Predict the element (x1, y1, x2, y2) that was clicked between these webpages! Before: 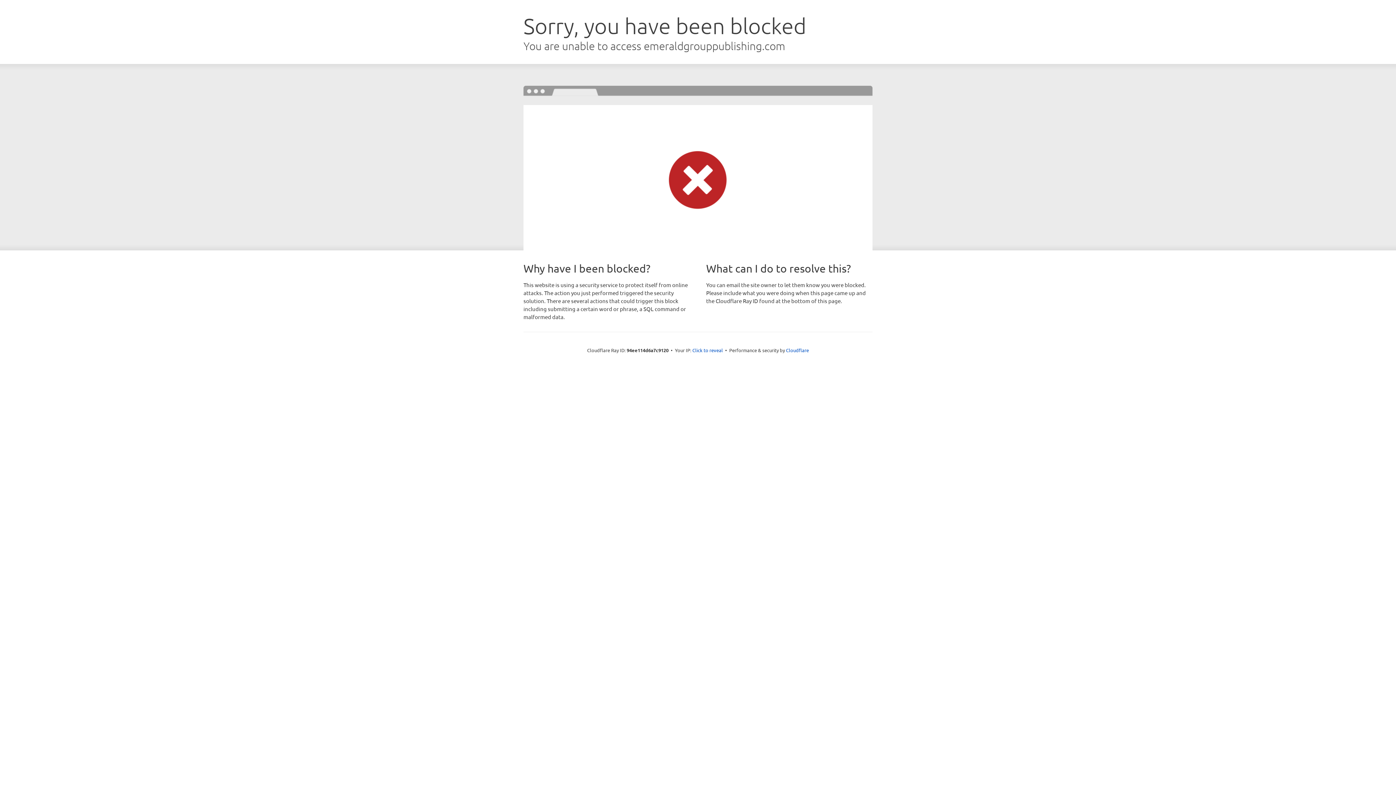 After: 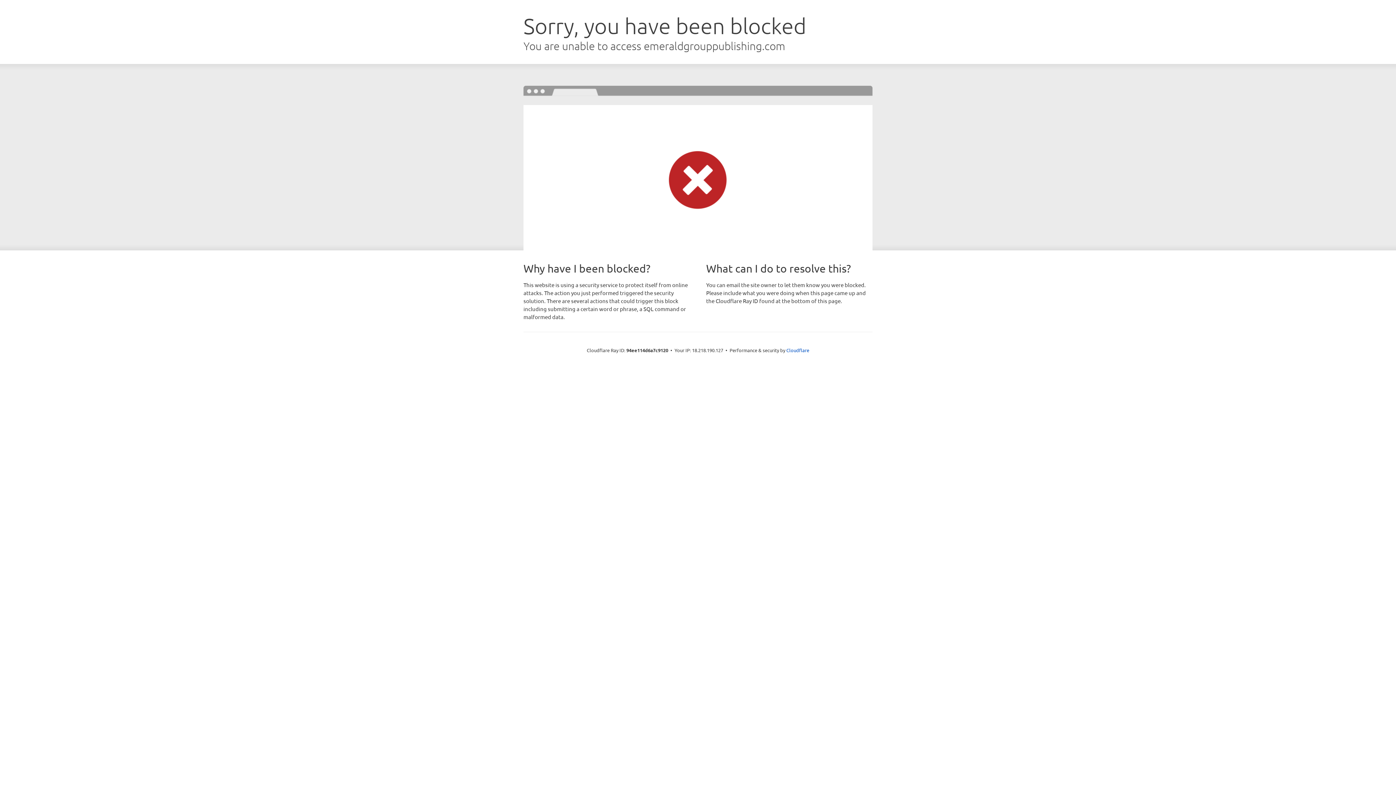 Action: label: Click to reveal bbox: (692, 346, 723, 353)